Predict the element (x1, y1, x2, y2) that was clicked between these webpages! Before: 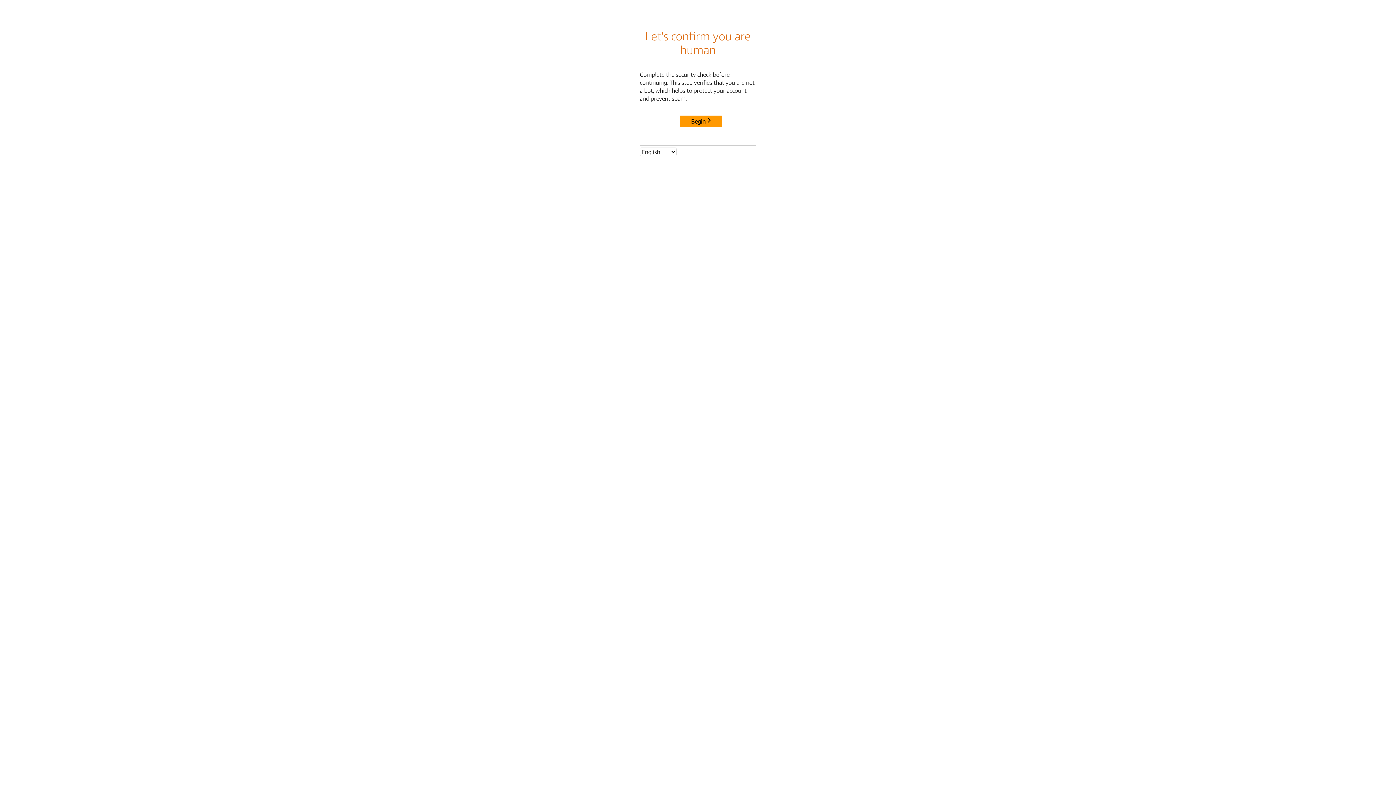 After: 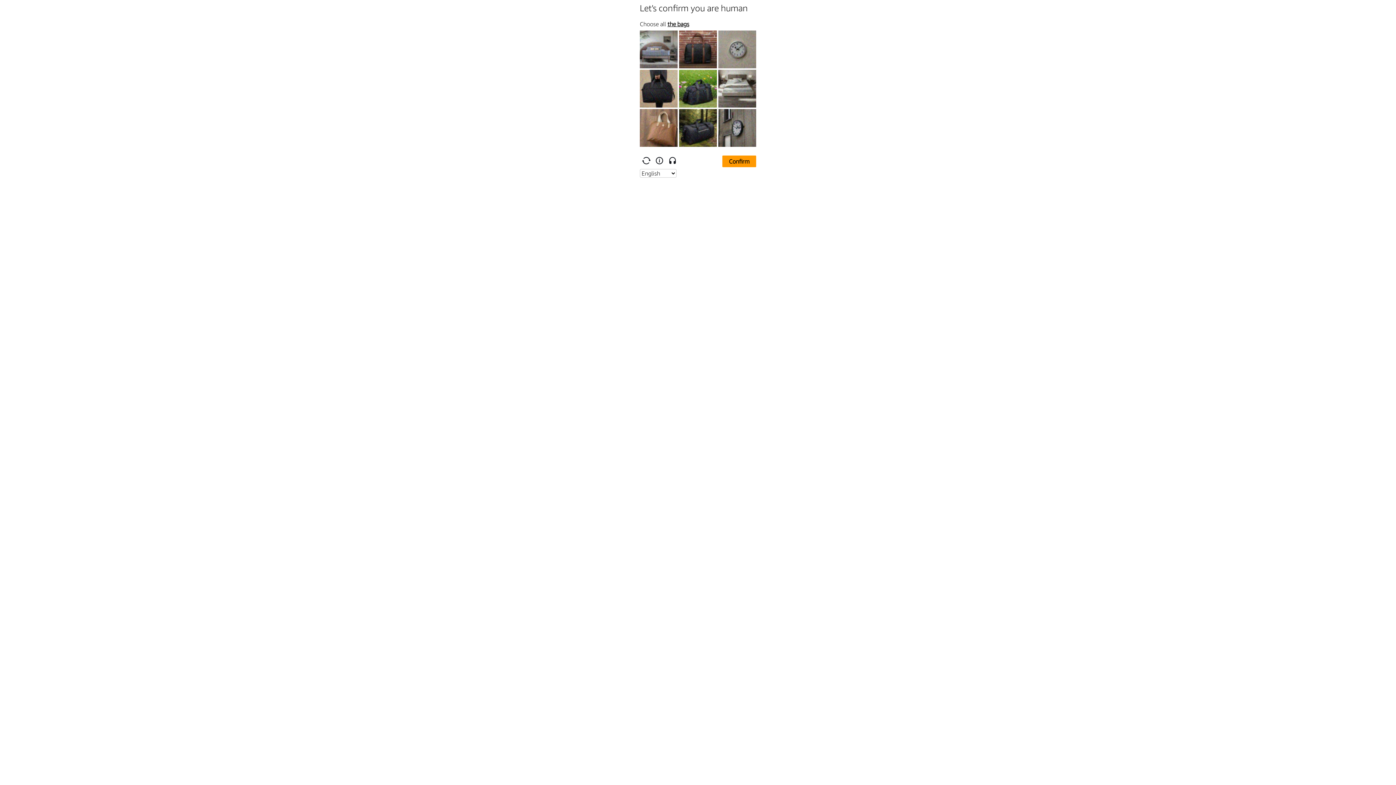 Action: label: Begin bbox: (680, 115, 722, 127)